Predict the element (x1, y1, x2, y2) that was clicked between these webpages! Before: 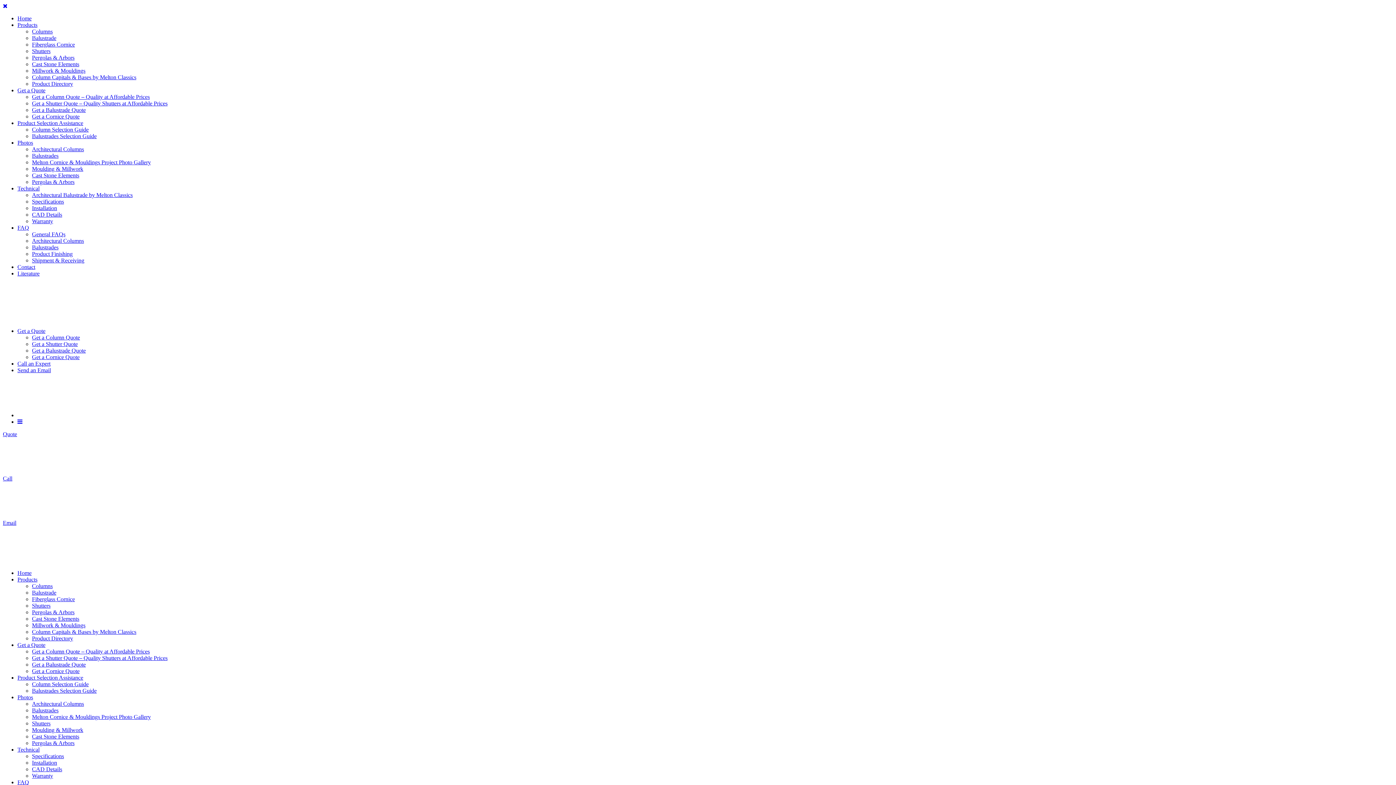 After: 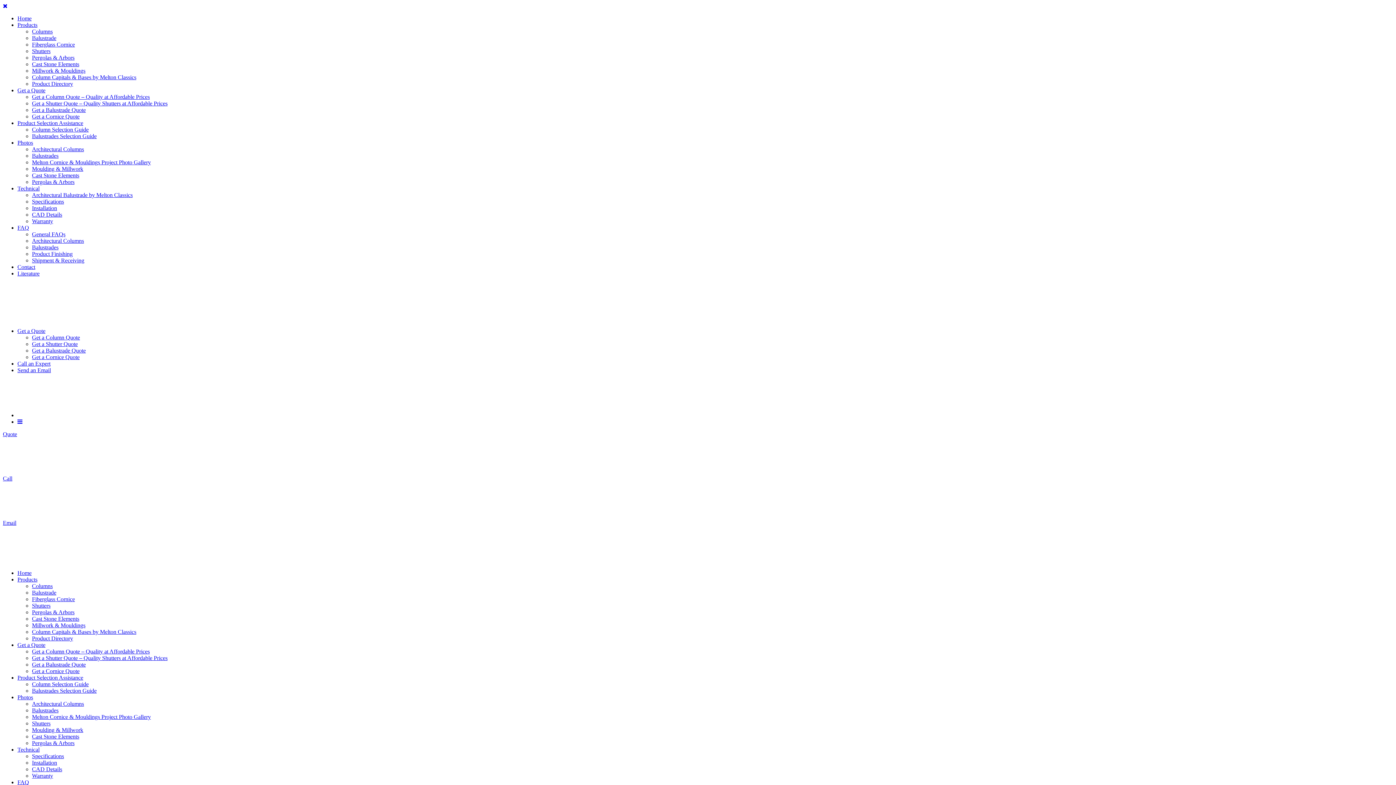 Action: label: Get a Shutter Quote – Quality Shutters at Affordable Prices bbox: (32, 655, 167, 661)